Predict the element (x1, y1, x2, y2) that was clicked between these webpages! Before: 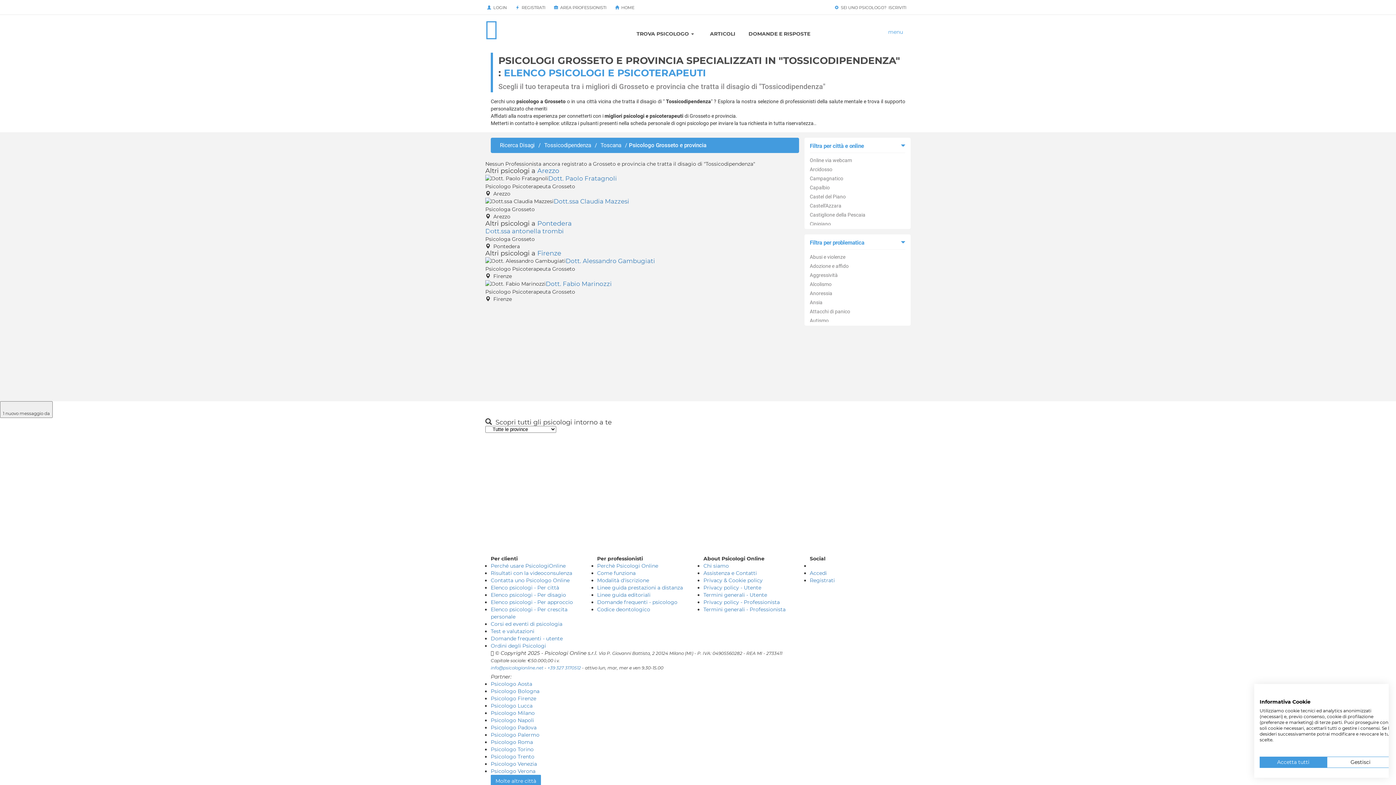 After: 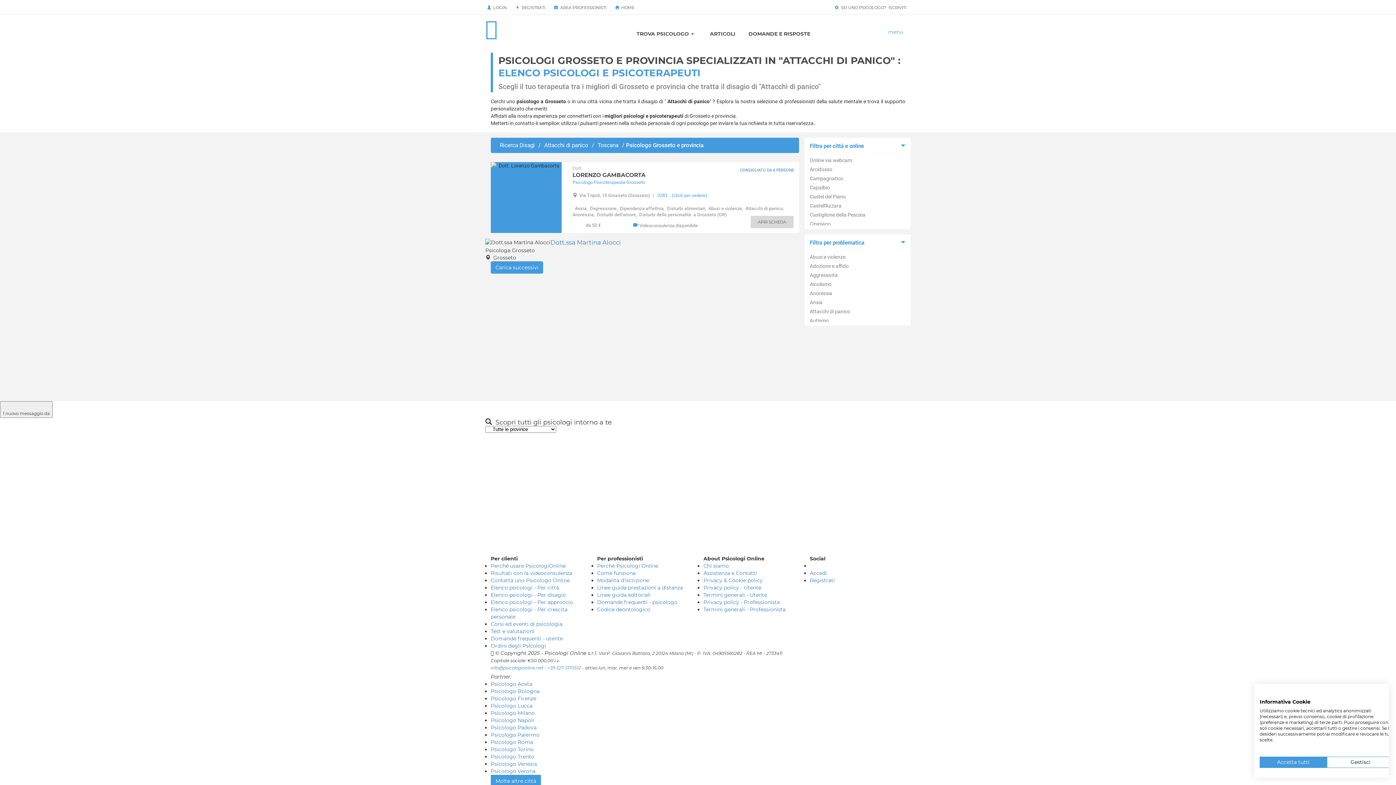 Action: label: Attacchi di panico bbox: (810, 308, 905, 315)